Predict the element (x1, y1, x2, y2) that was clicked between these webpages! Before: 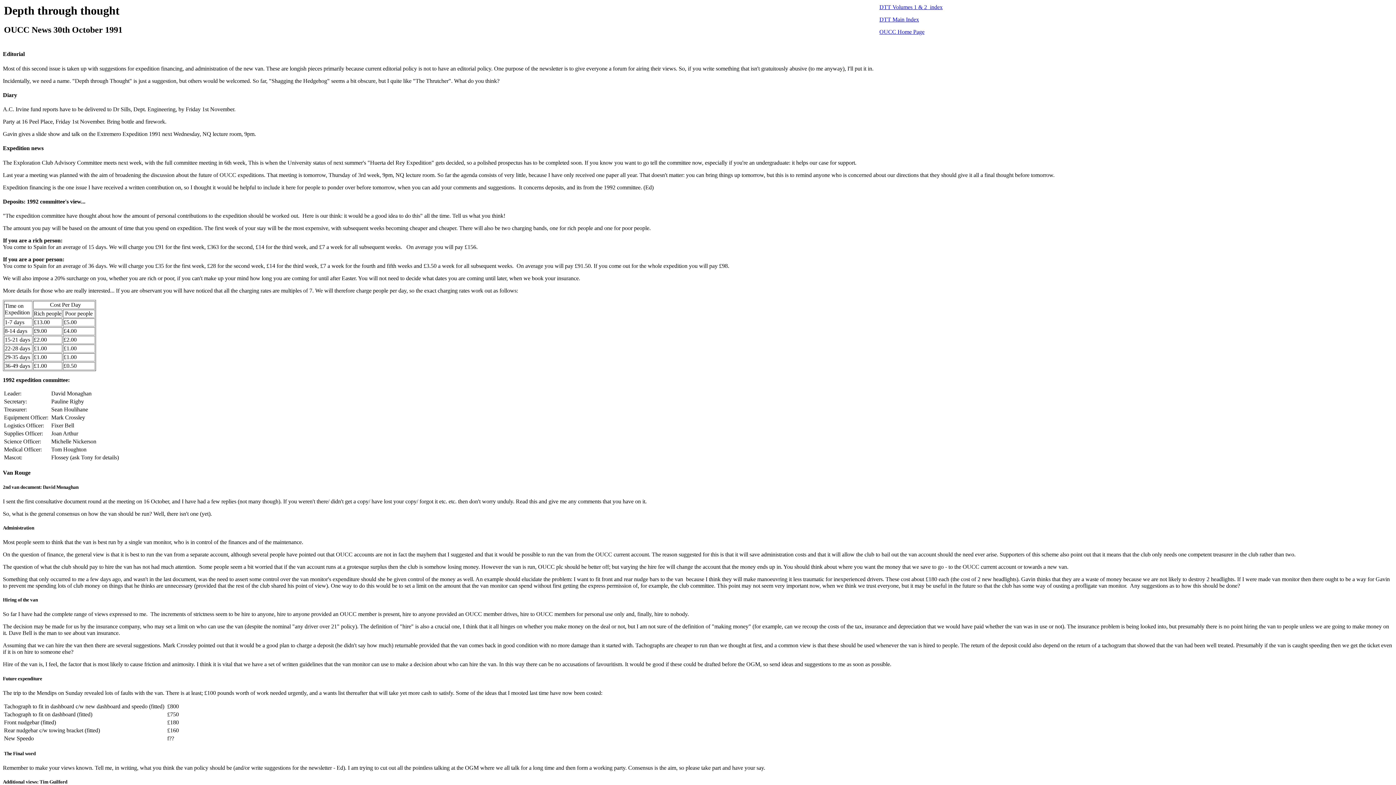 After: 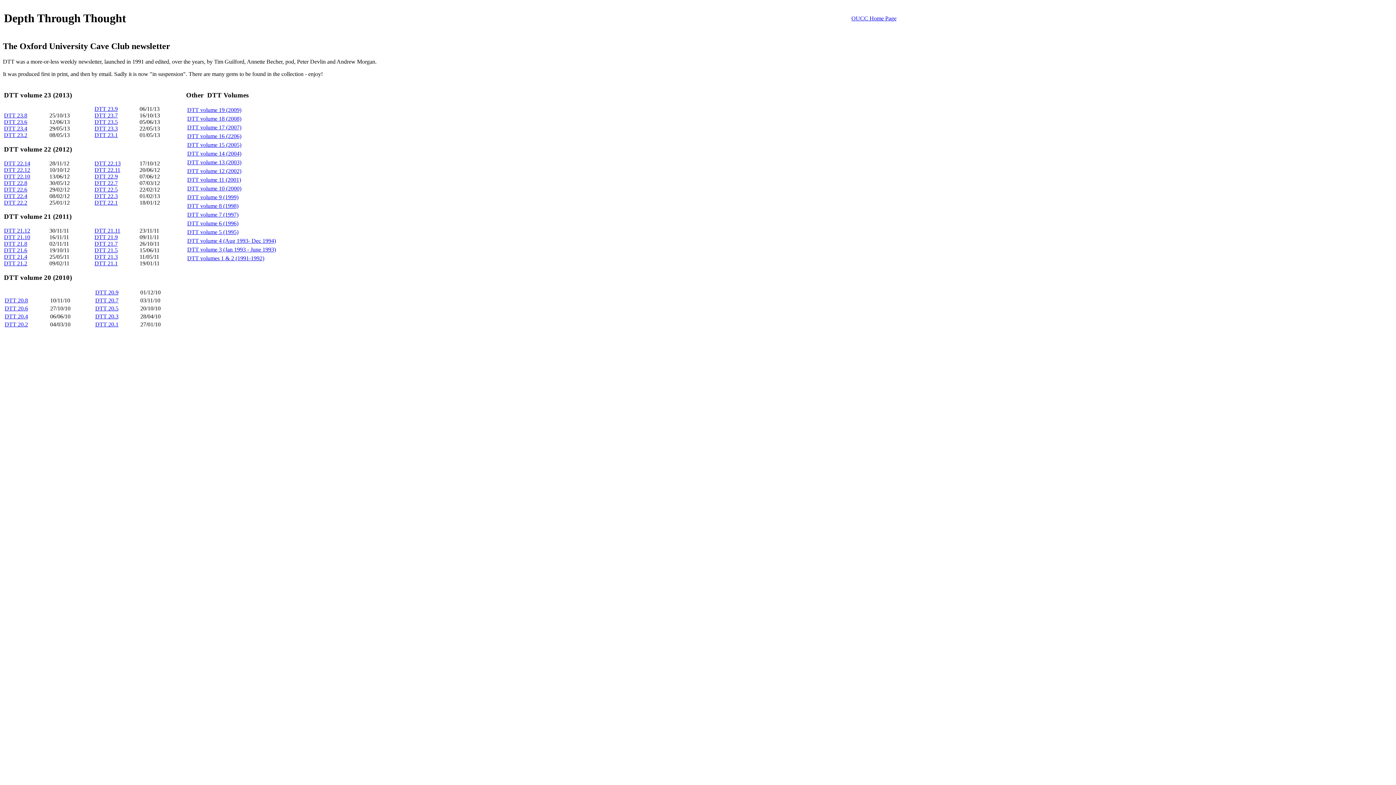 Action: label: DTT Main Index bbox: (879, 16, 919, 22)